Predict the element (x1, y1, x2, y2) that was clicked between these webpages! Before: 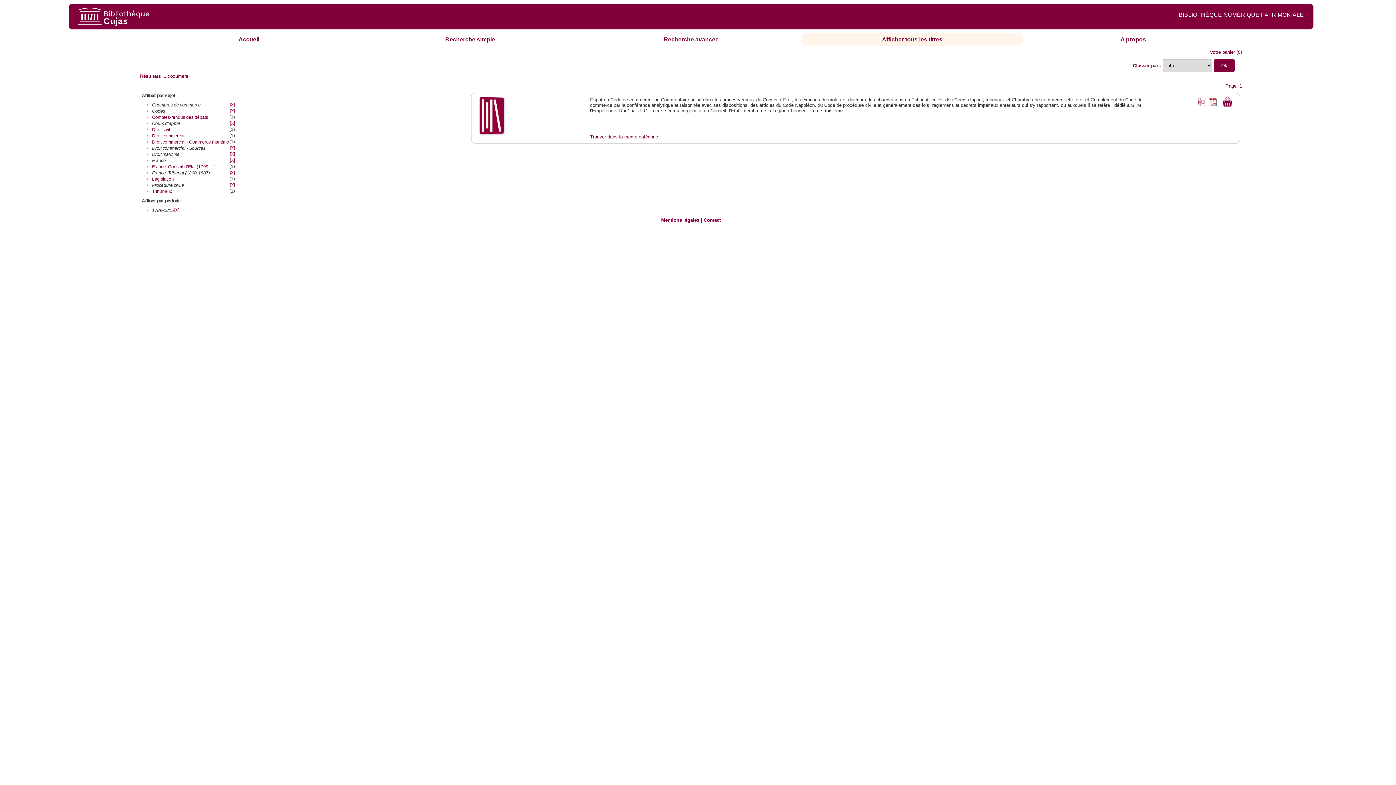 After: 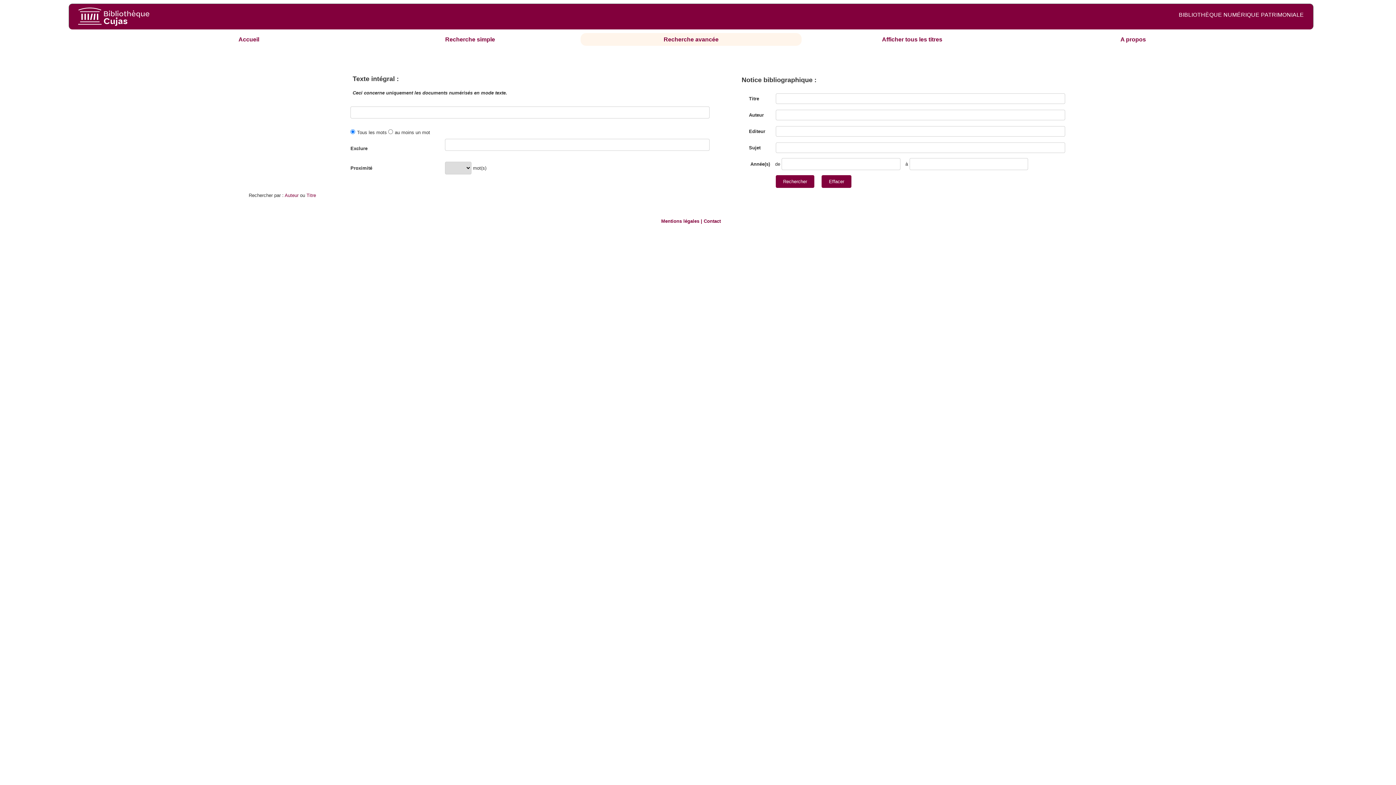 Action: label: Recherche avancée bbox: (663, 36, 718, 42)